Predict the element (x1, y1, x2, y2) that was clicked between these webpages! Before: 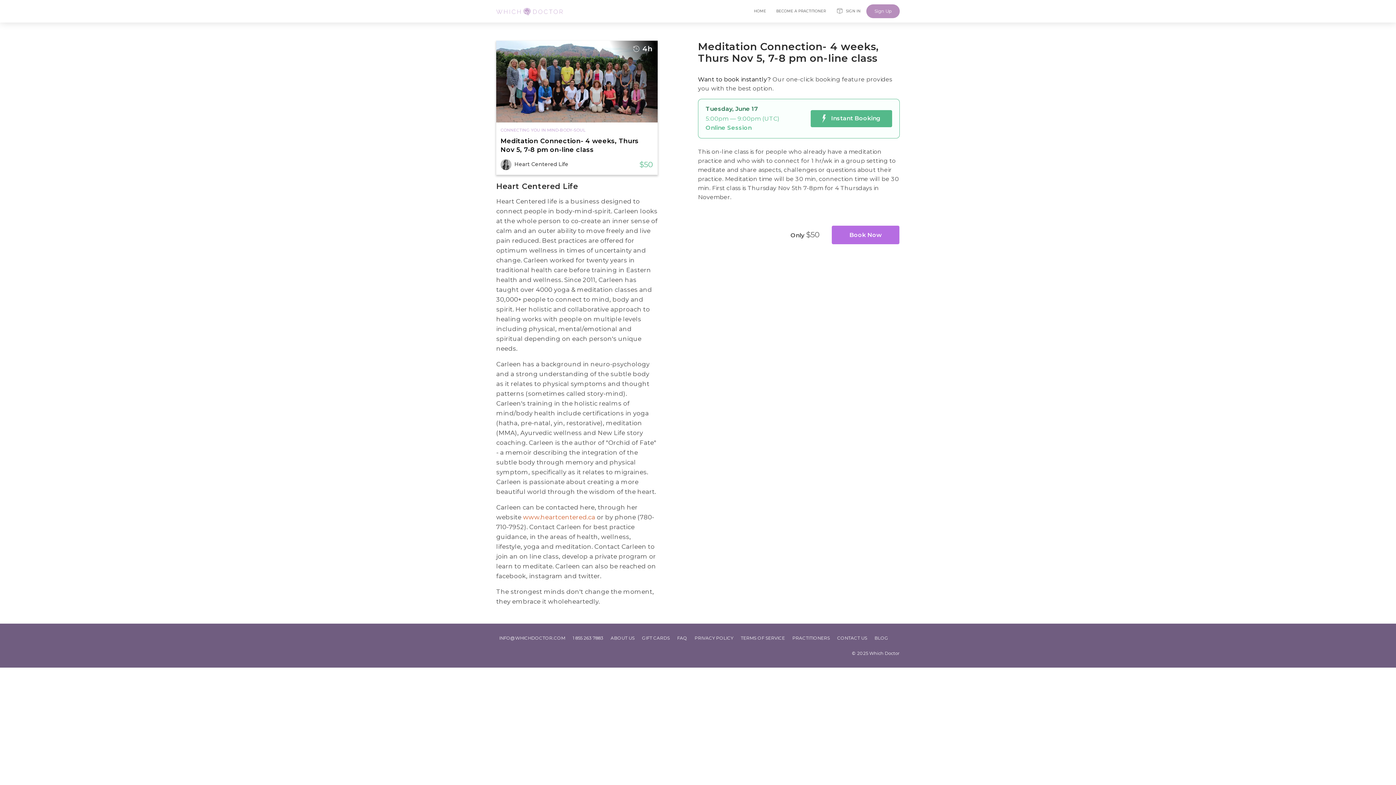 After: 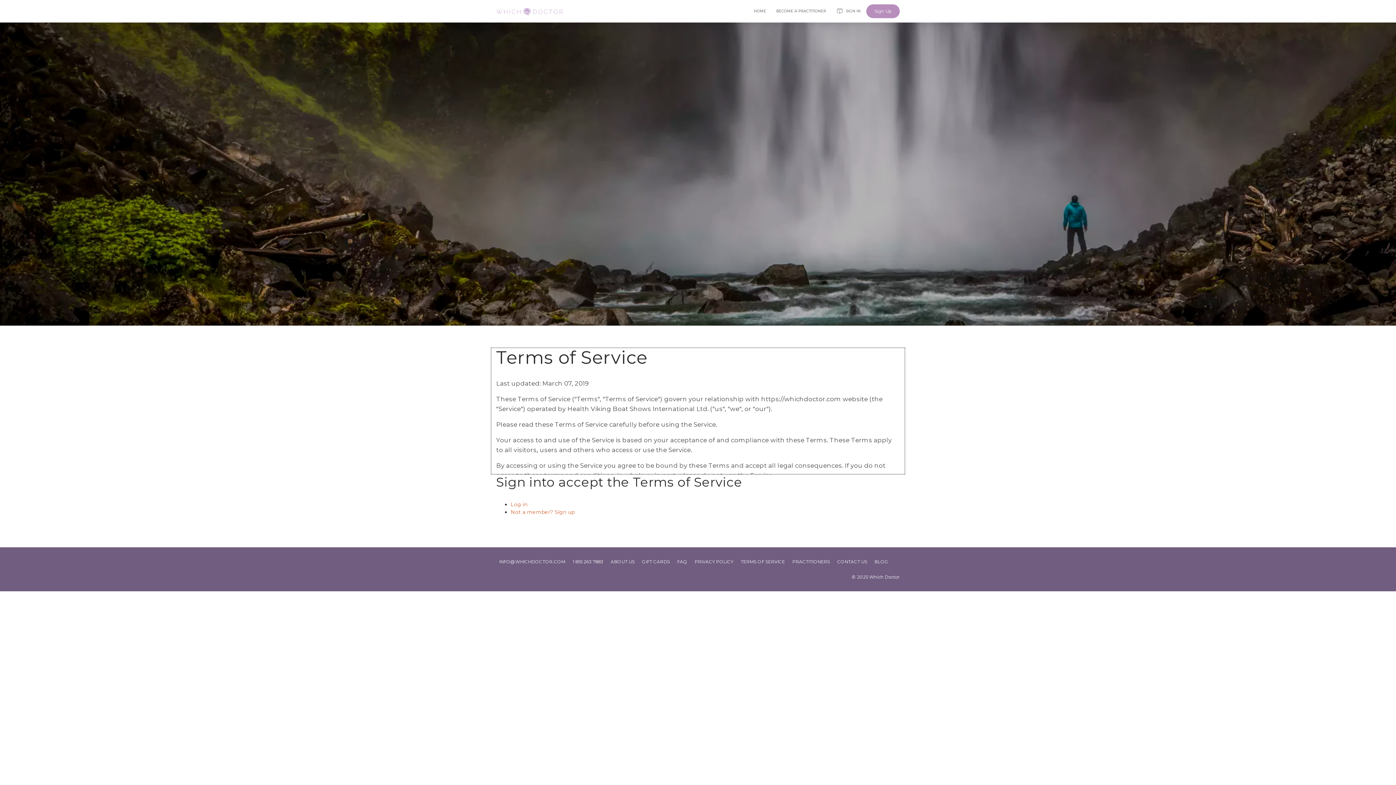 Action: bbox: (737, 630, 788, 645) label: TERMS OF SERVICE